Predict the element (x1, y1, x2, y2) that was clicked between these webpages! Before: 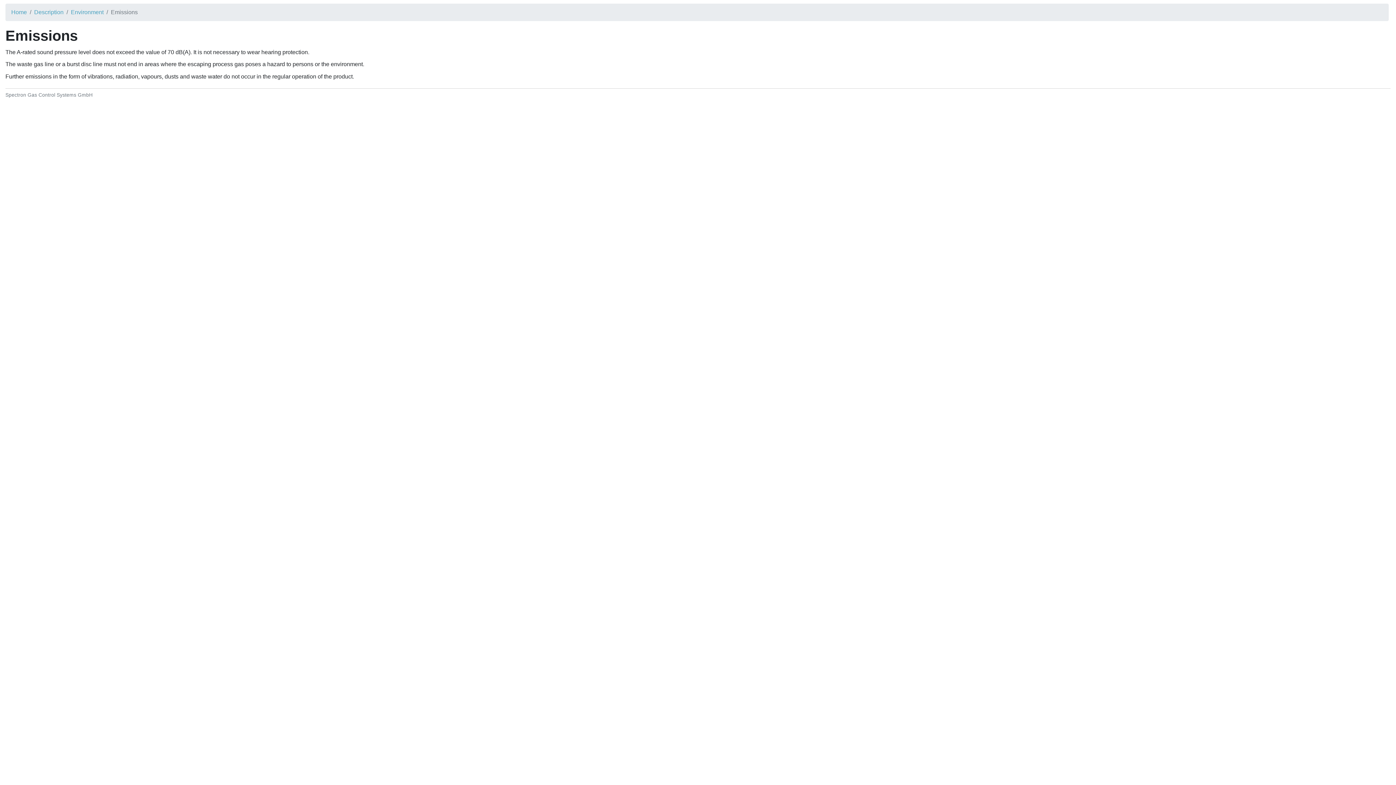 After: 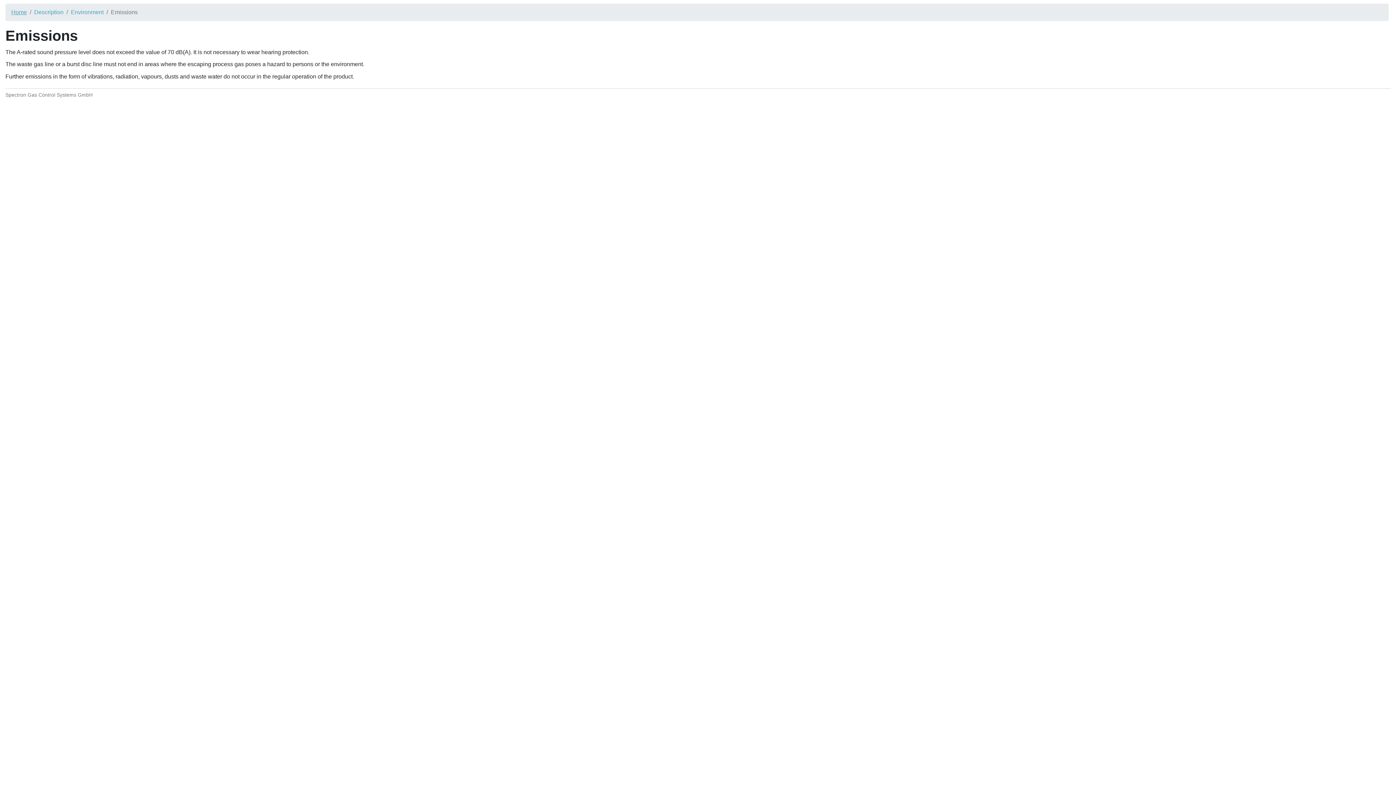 Action: label: Home bbox: (11, 9, 26, 15)